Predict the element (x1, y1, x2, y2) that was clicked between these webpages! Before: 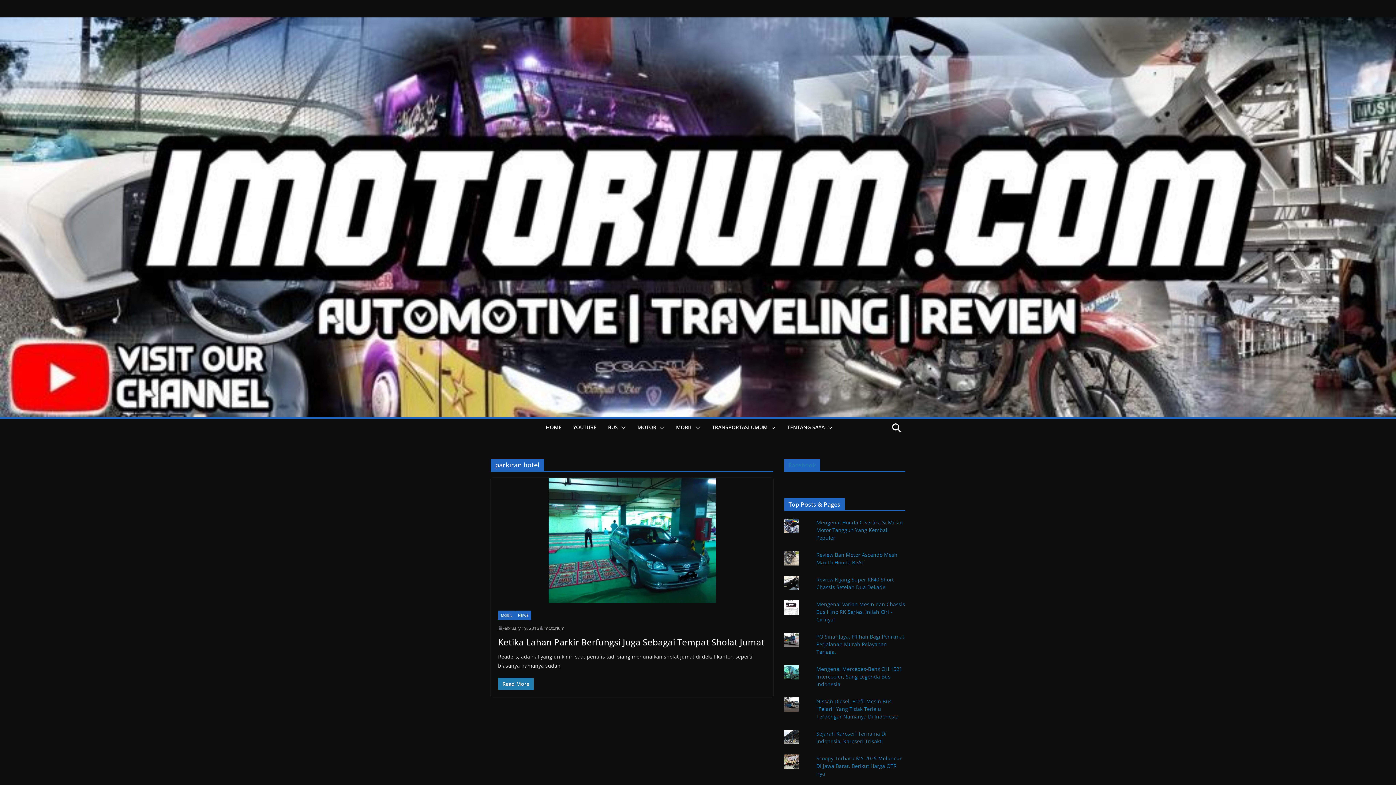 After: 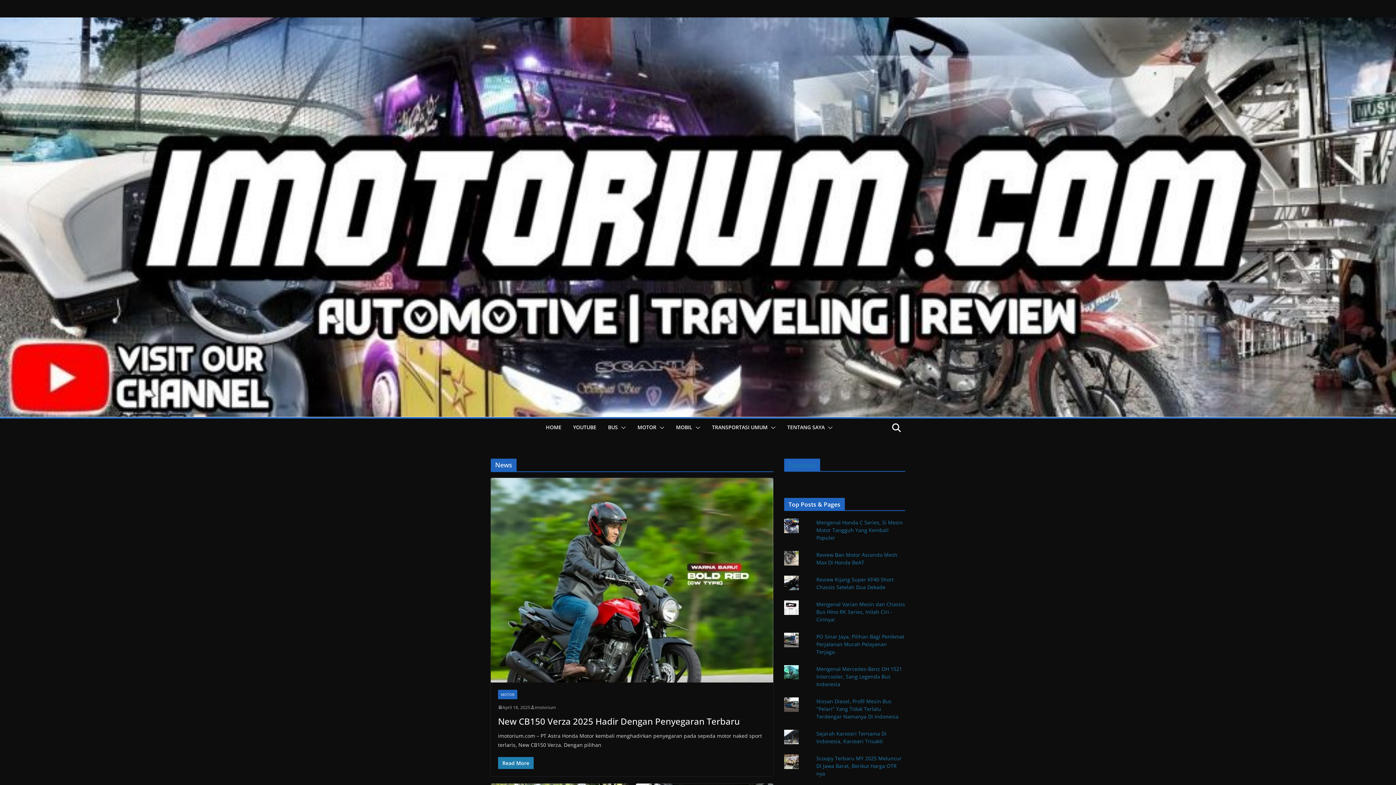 Action: label: NEWS bbox: (515, 610, 531, 620)